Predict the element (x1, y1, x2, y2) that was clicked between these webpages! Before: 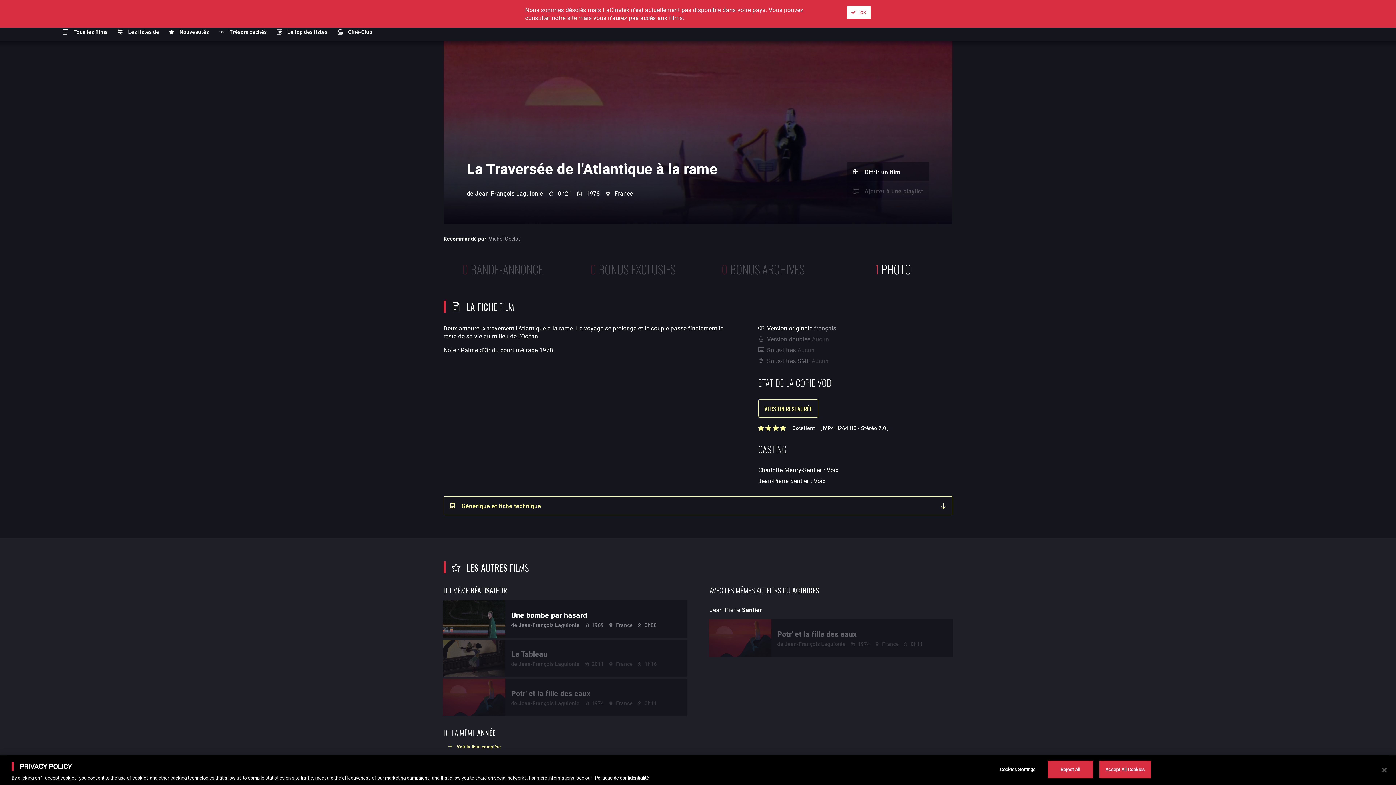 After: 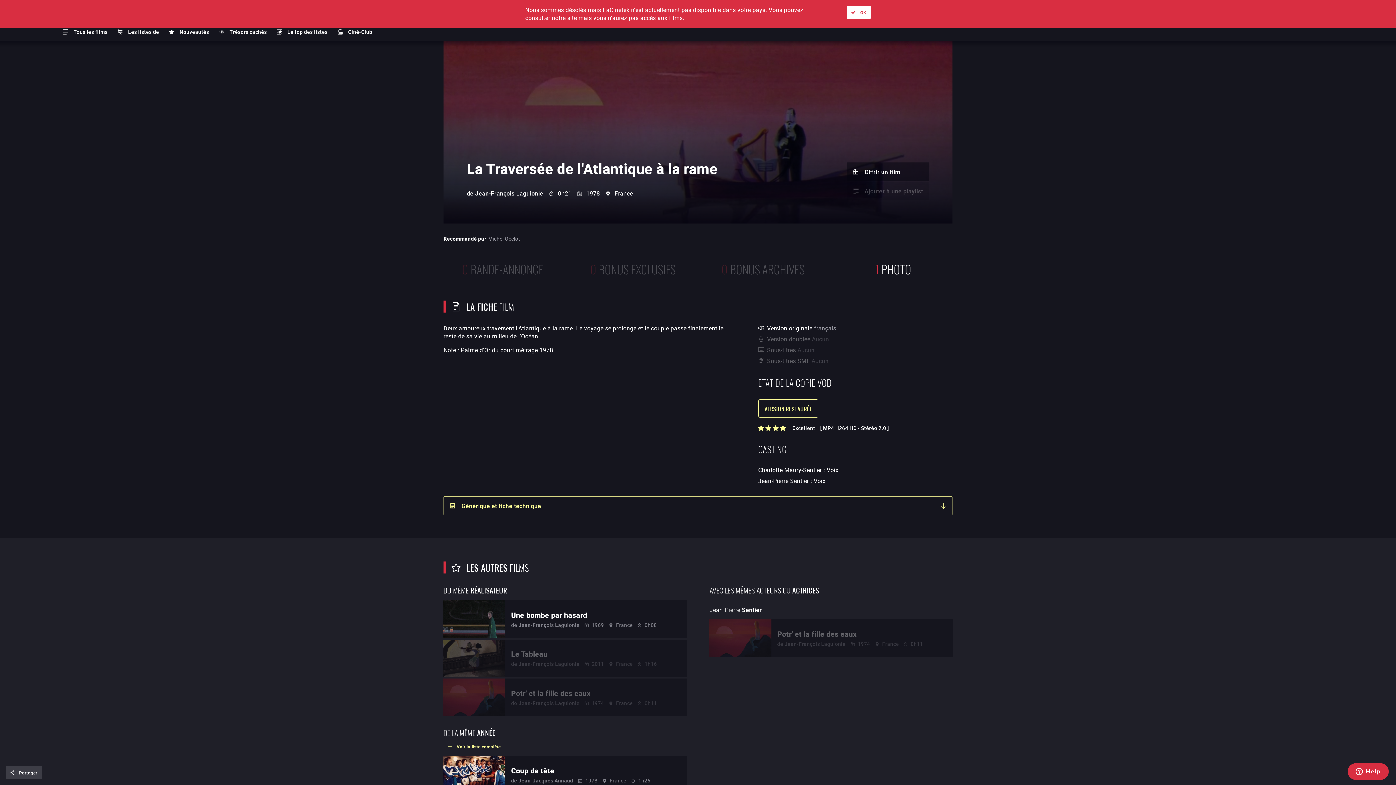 Action: label: Reject All bbox: (1047, 760, 1093, 778)